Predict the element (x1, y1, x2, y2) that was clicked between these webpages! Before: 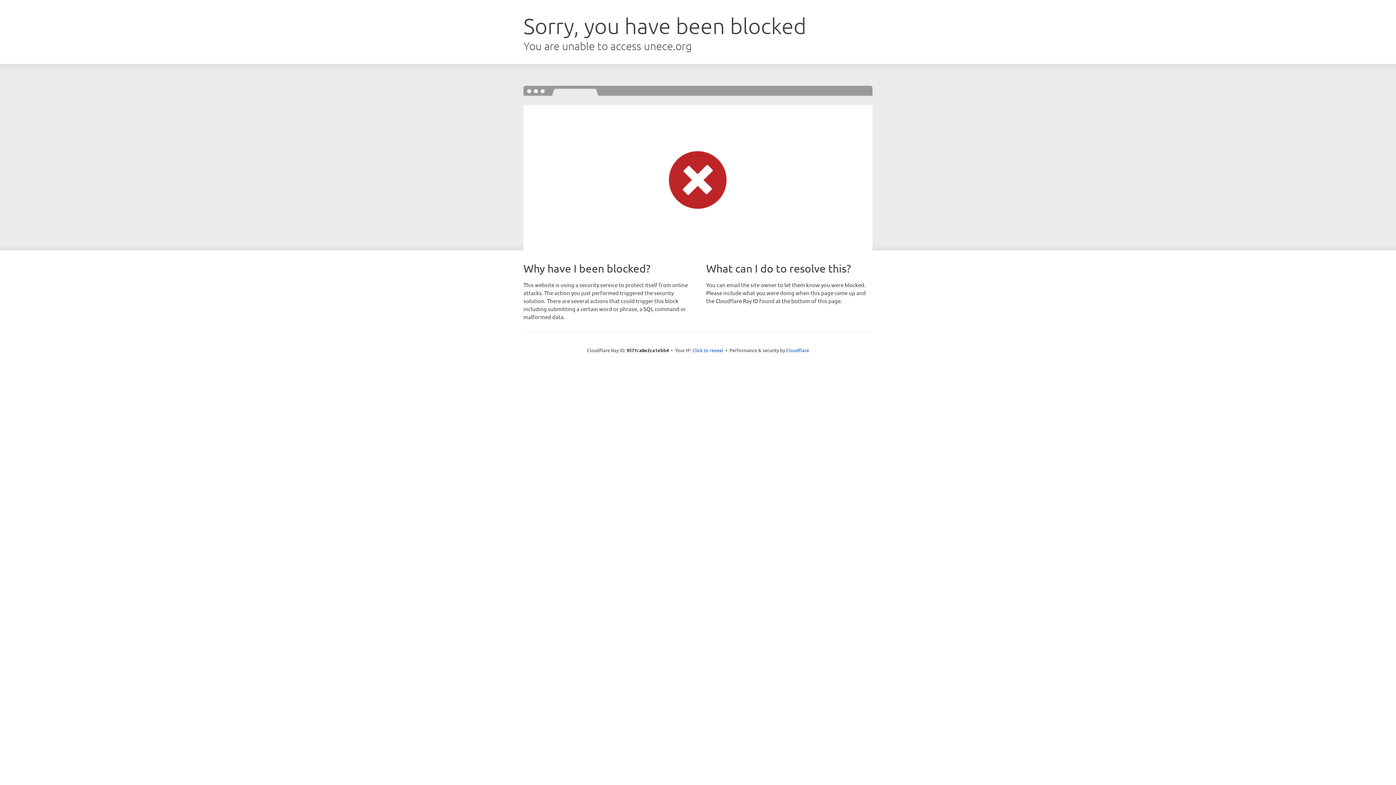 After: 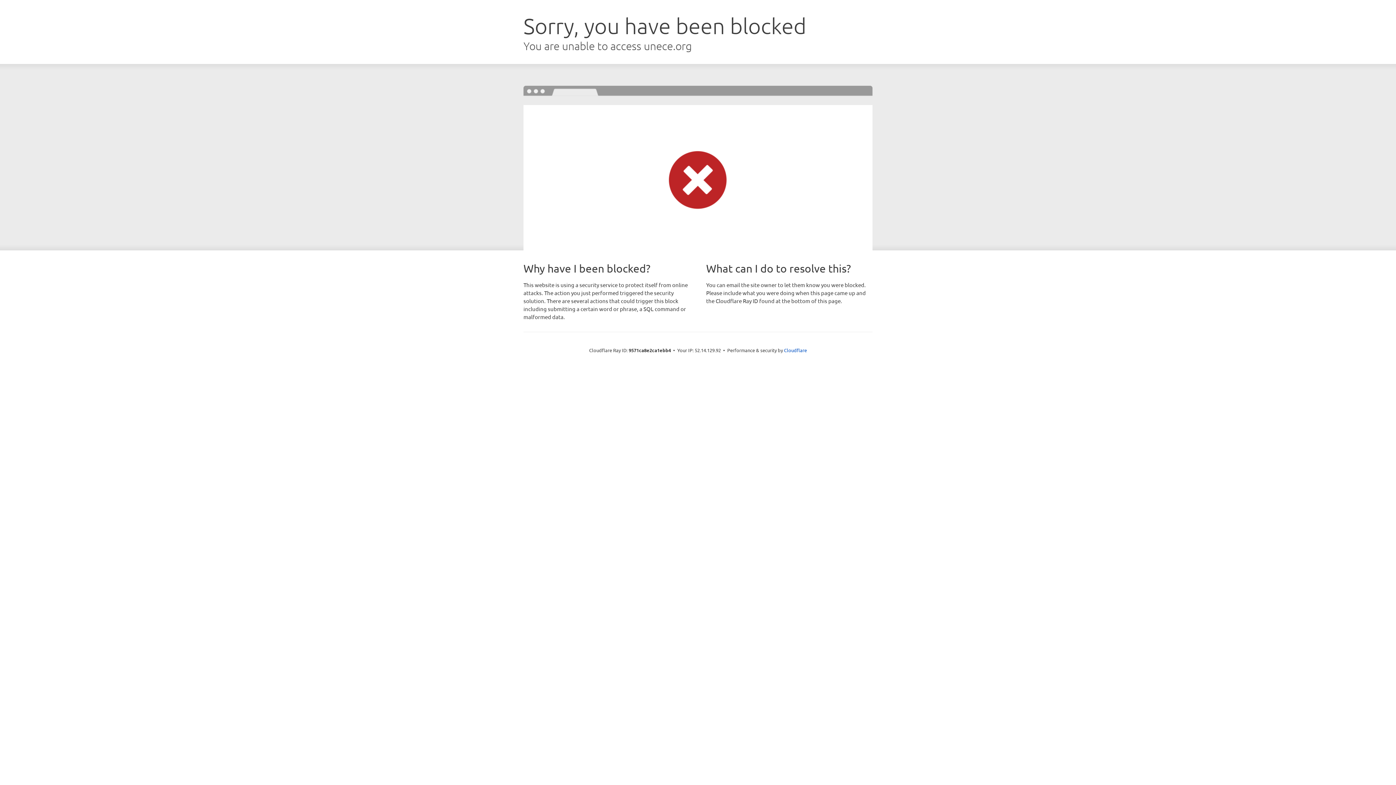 Action: bbox: (692, 346, 723, 353) label: Click to reveal